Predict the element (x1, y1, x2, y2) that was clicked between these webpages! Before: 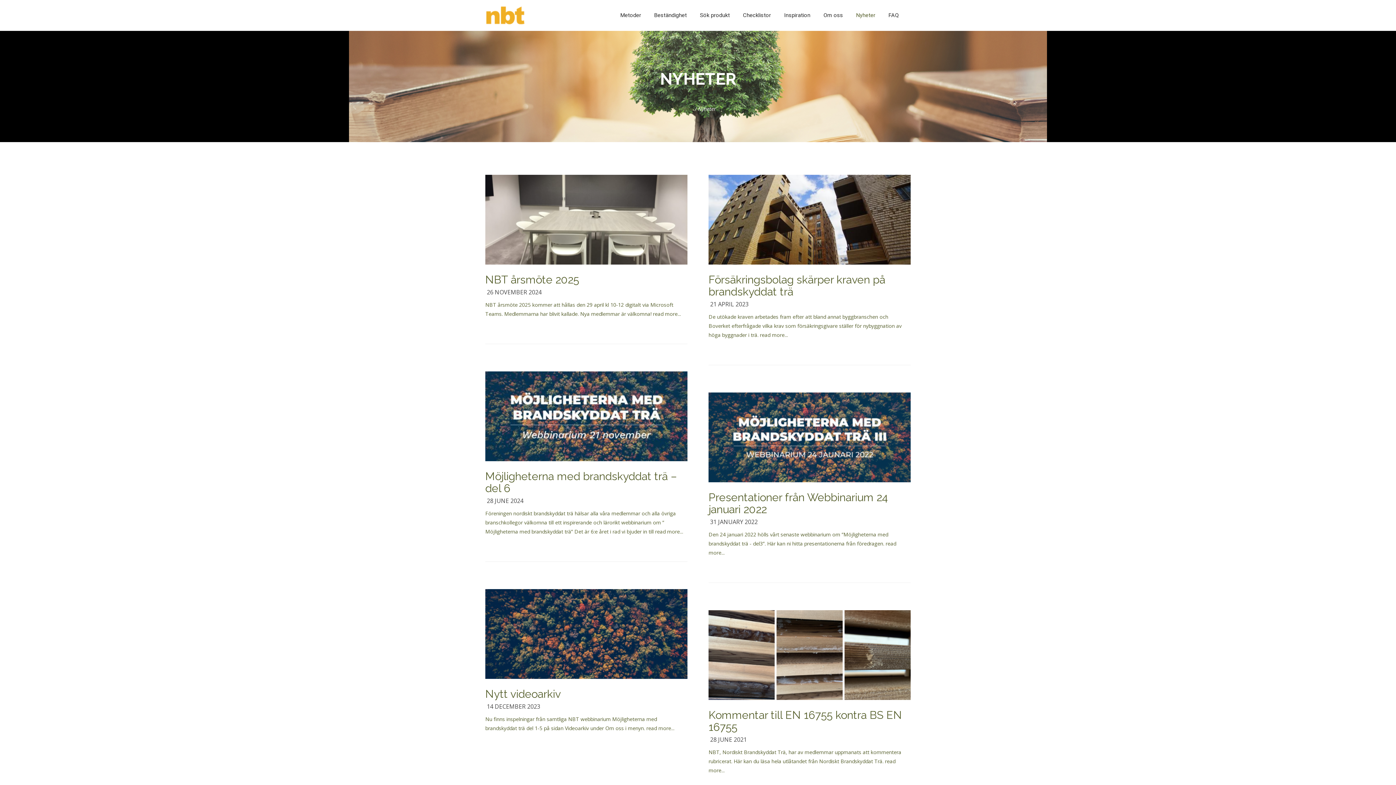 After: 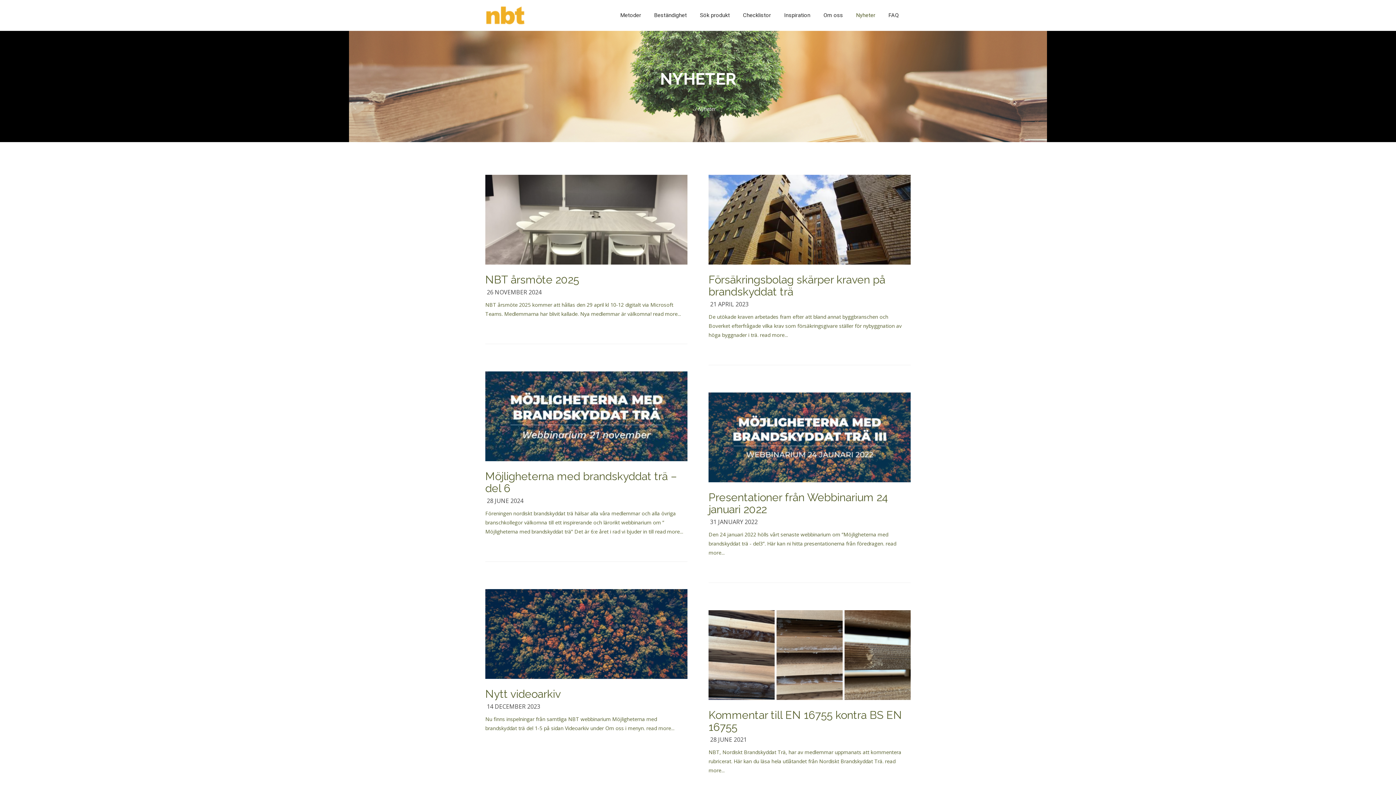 Action: label: Metoder bbox: (614, 0, 647, 30)